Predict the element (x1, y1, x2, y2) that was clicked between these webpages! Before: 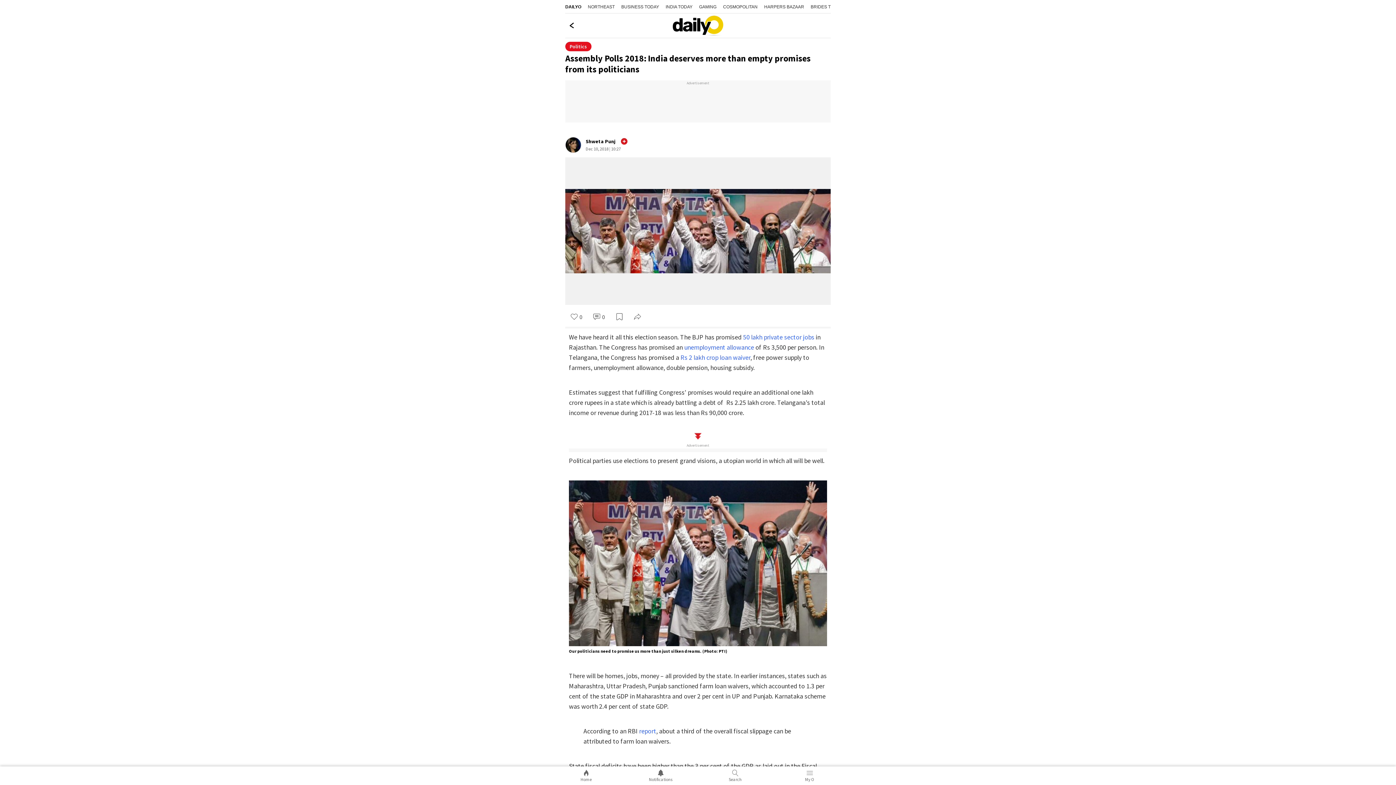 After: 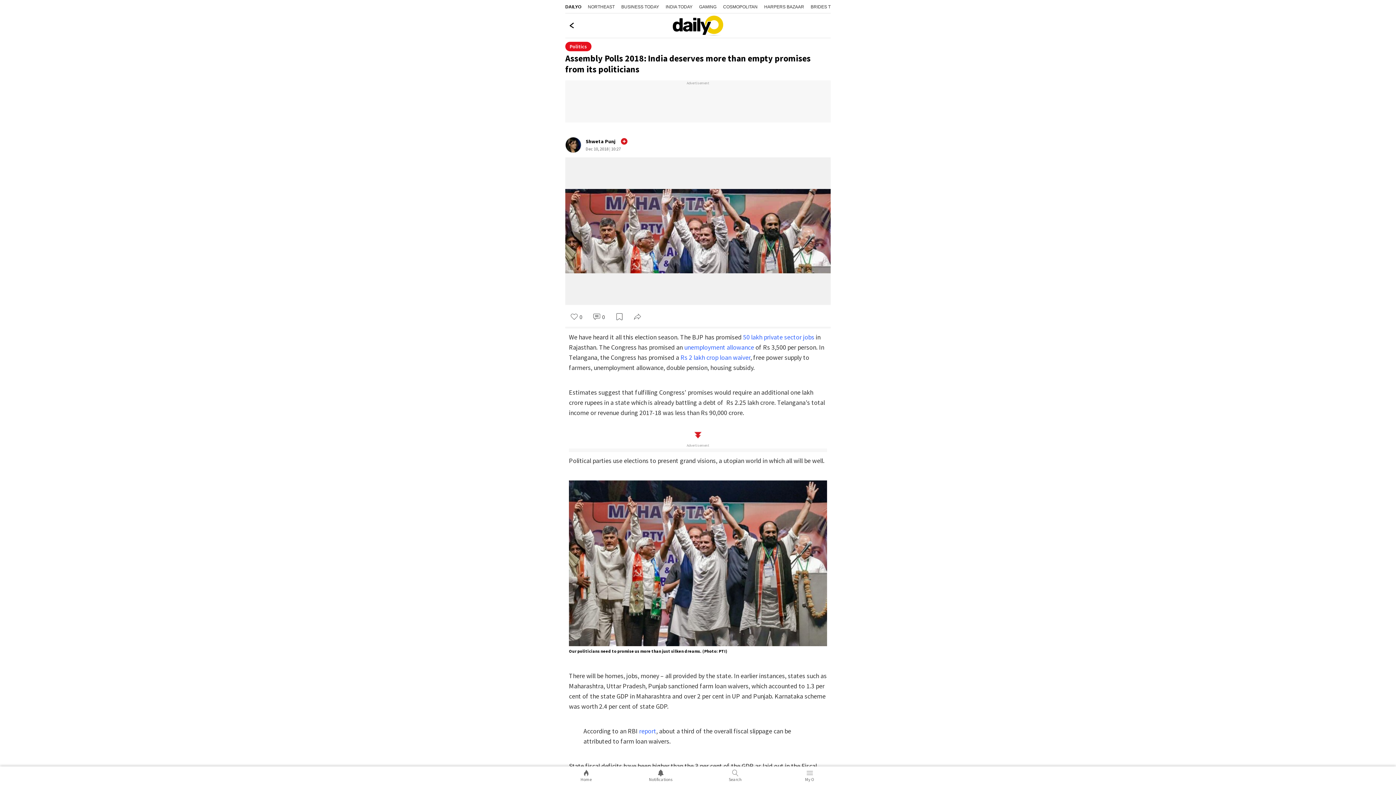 Action: label: Cosmopolitan bbox: (723, 4, 757, 9)